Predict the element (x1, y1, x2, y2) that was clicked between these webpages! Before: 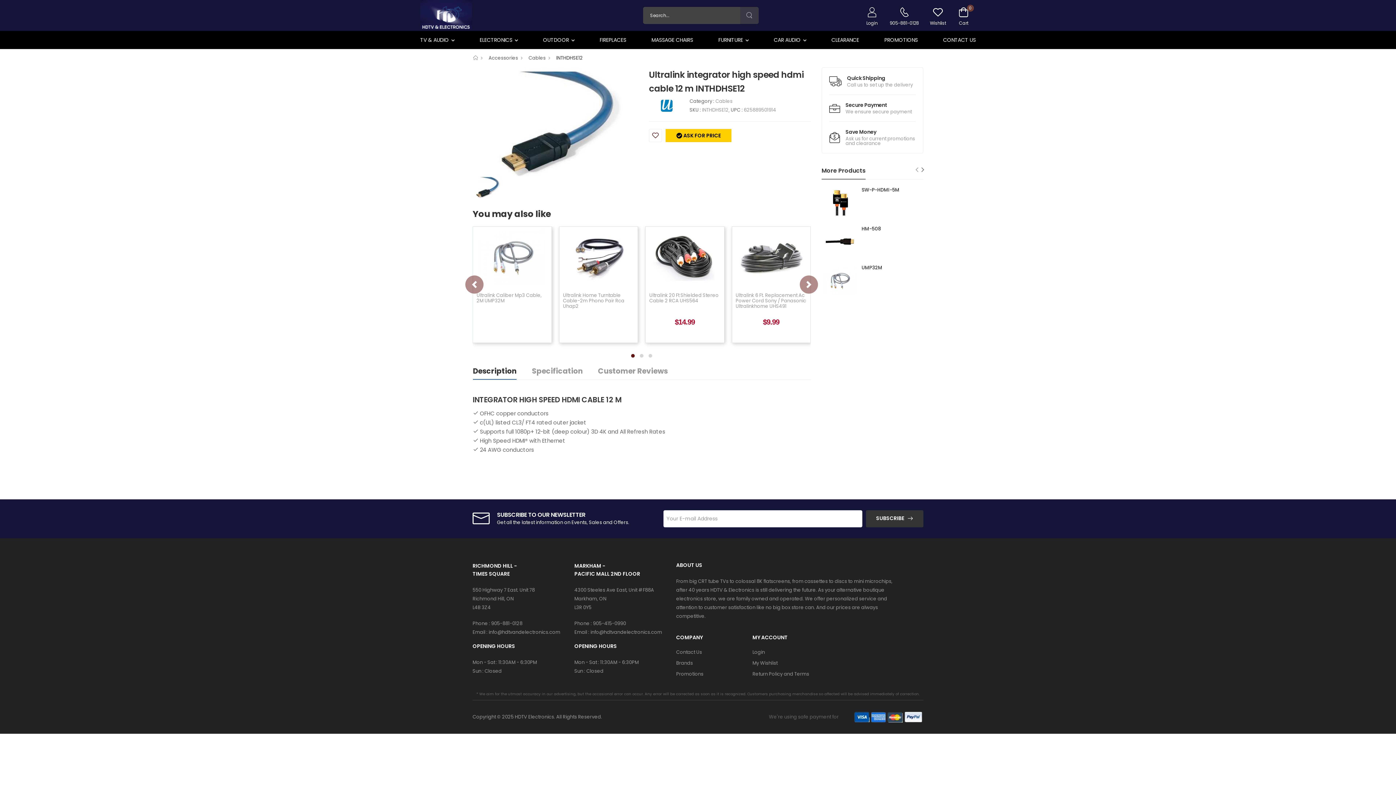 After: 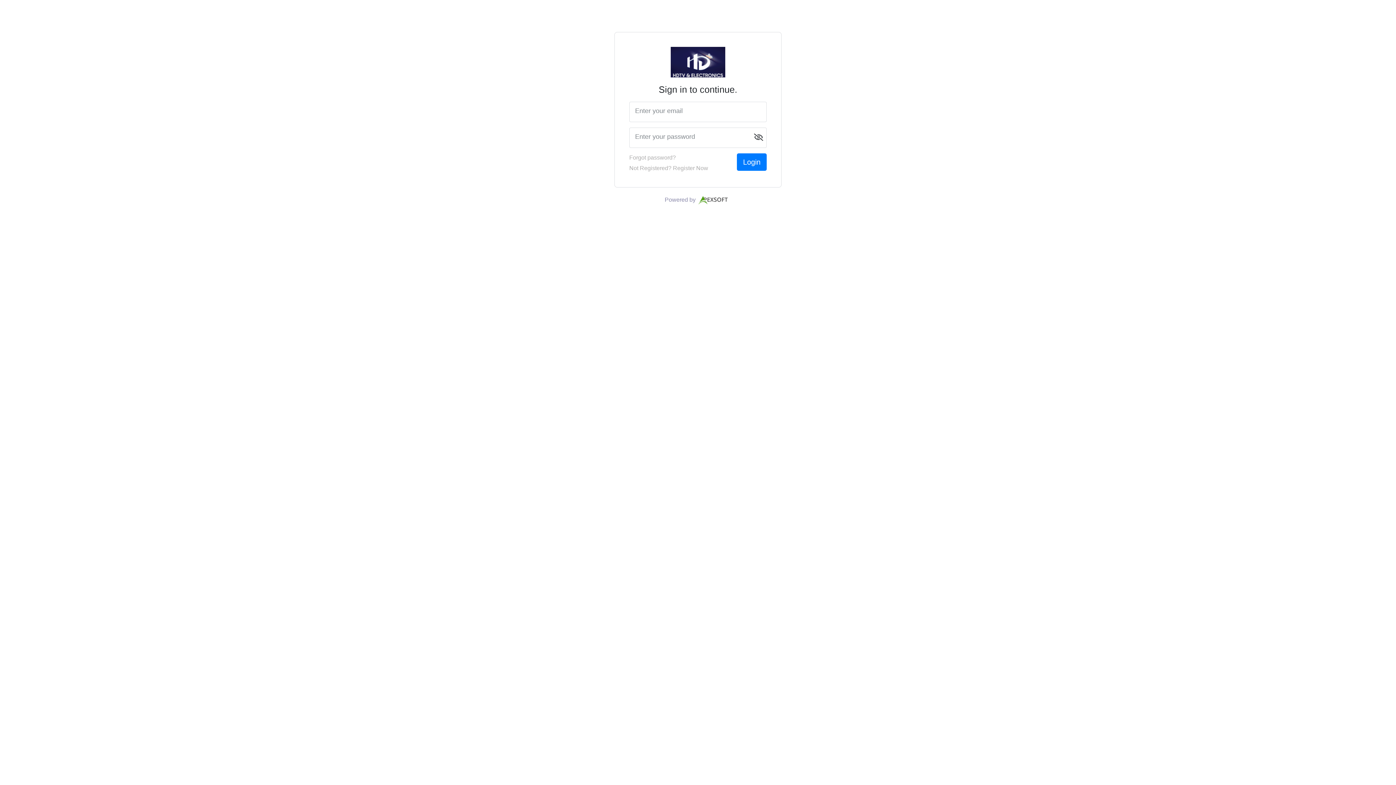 Action: bbox: (865, 5, 878, 25) label: Login